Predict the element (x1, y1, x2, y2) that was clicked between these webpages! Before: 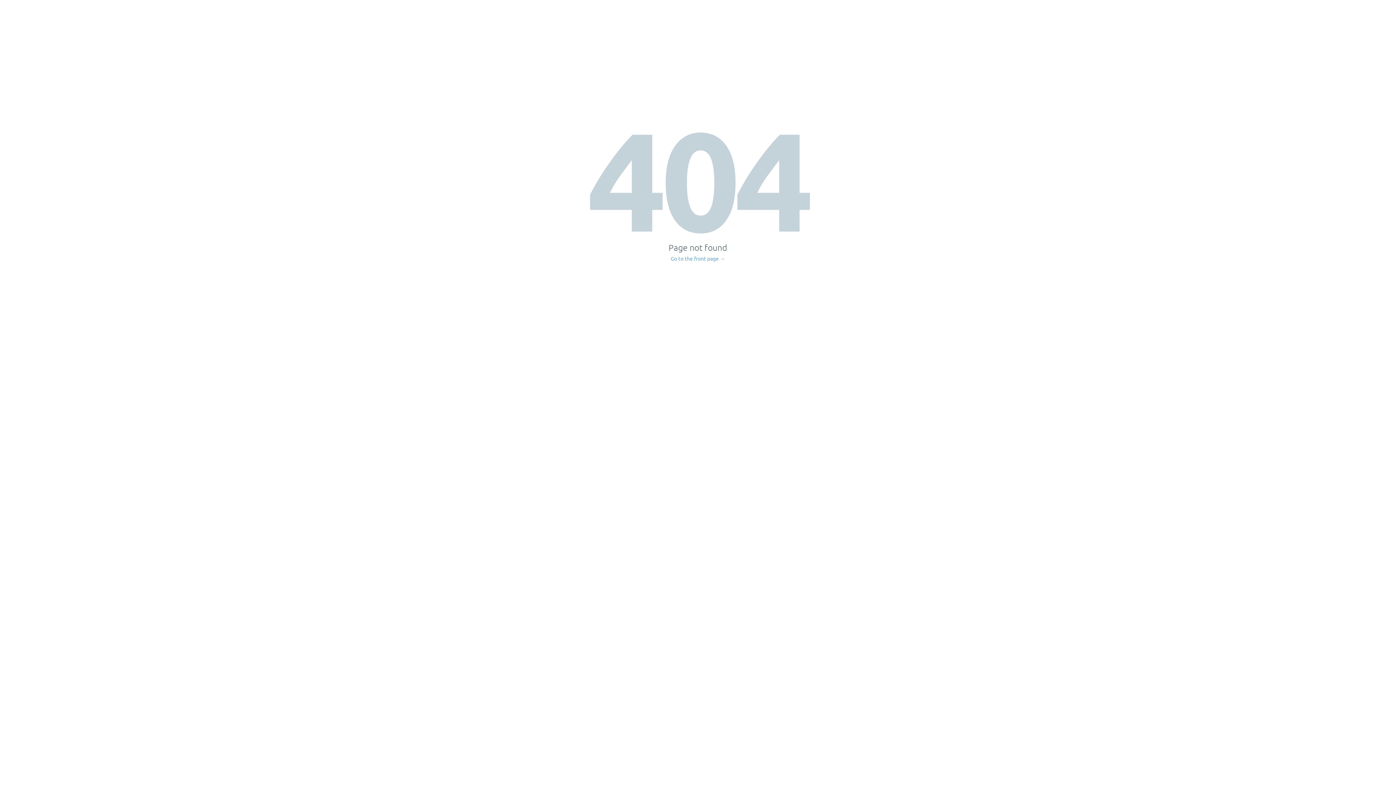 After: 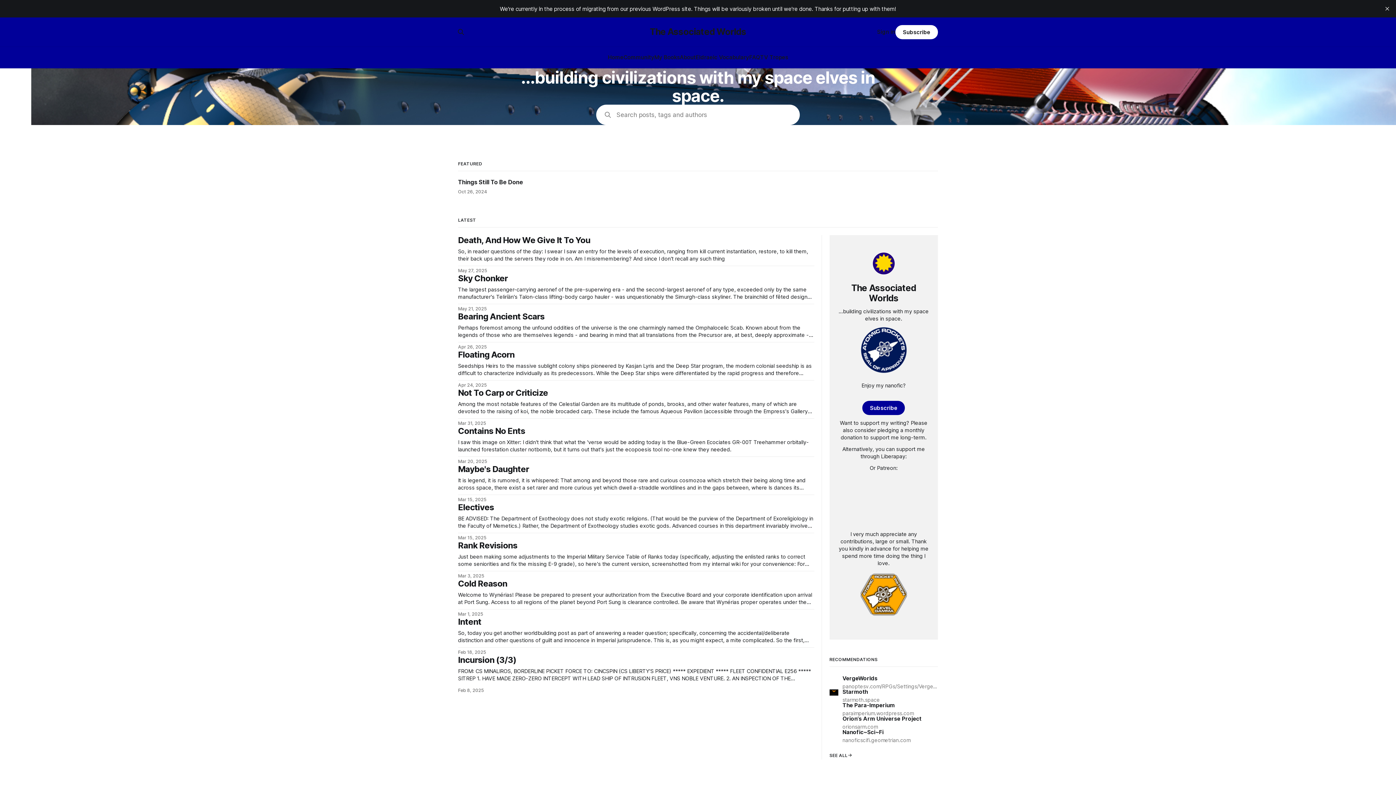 Action: bbox: (671, 256, 725, 261) label: Go to the front page →